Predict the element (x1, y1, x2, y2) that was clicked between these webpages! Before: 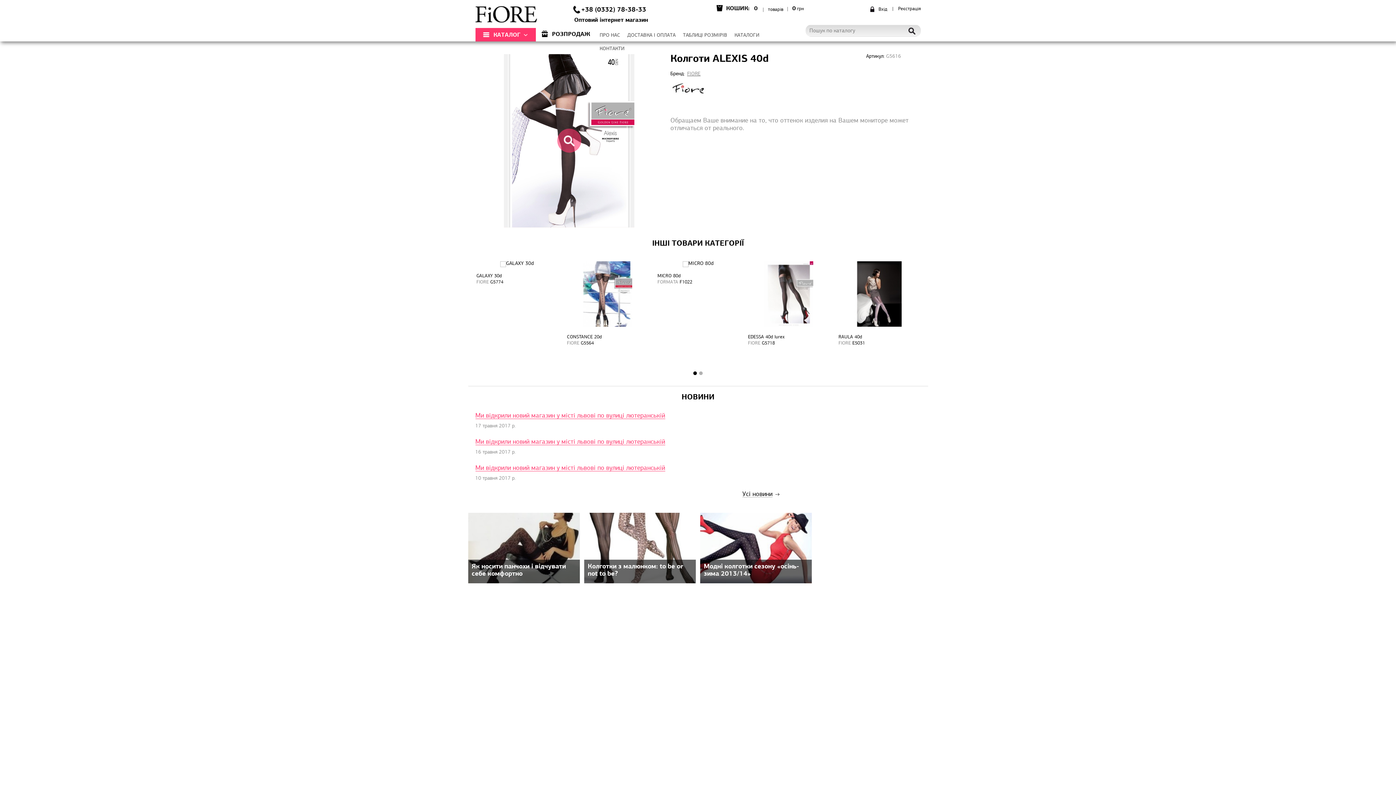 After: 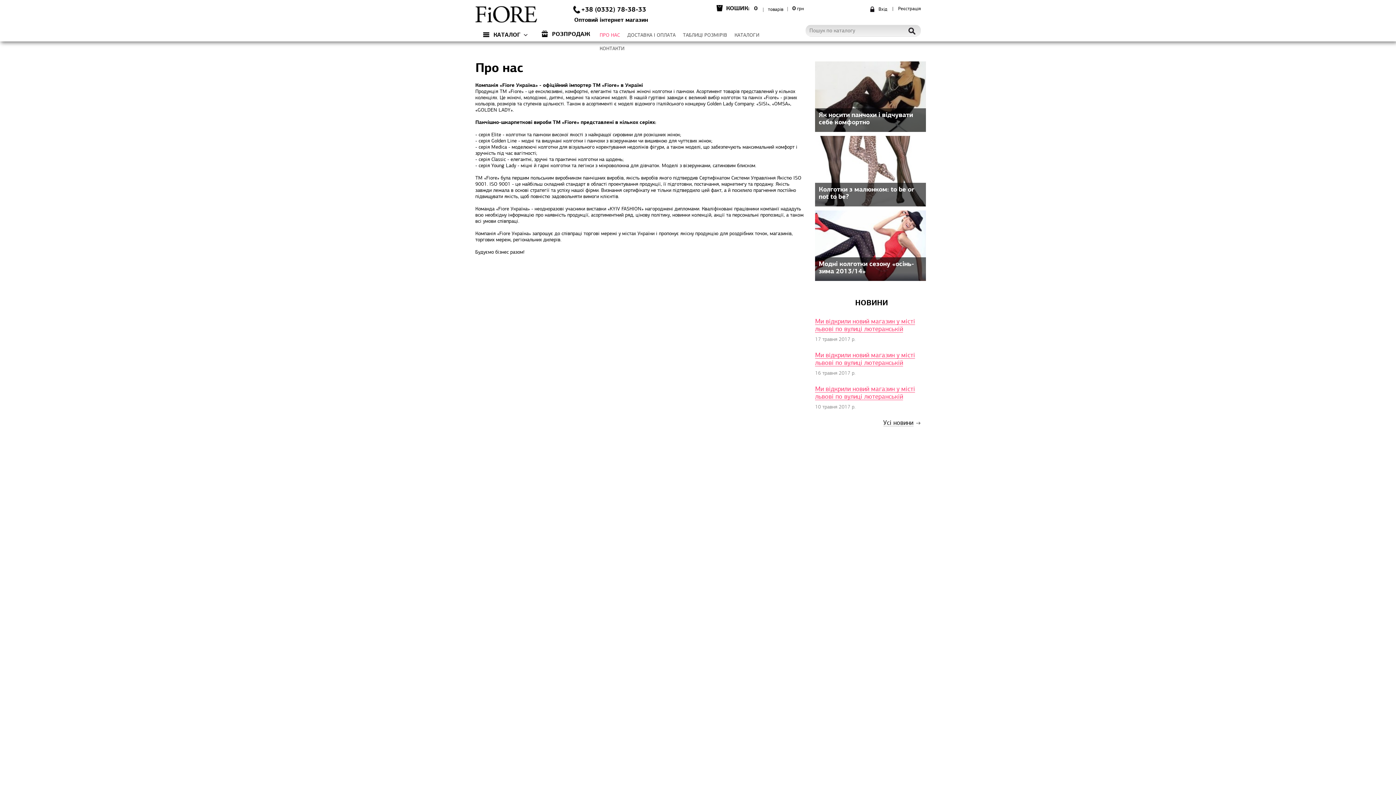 Action: bbox: (596, 28, 623, 41) label: ПРО НАС